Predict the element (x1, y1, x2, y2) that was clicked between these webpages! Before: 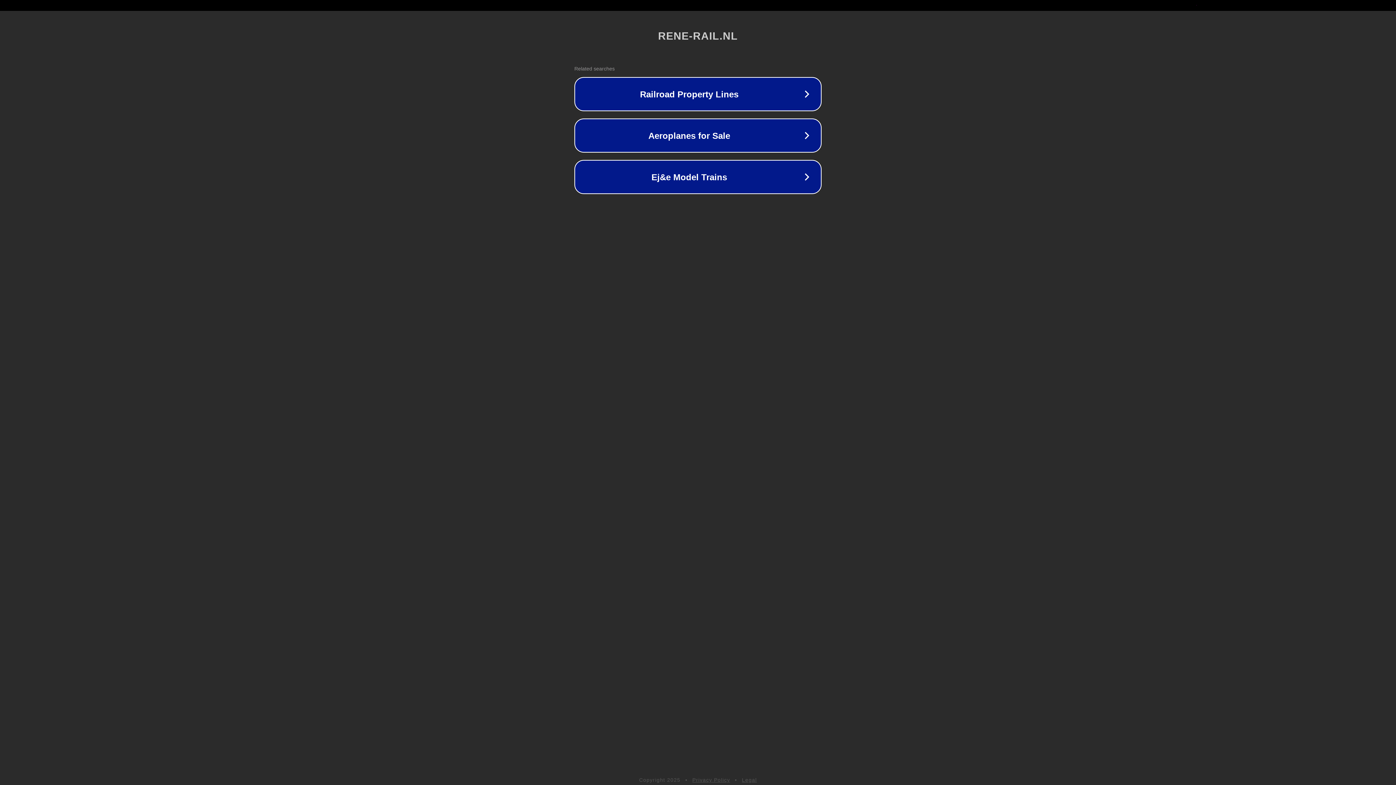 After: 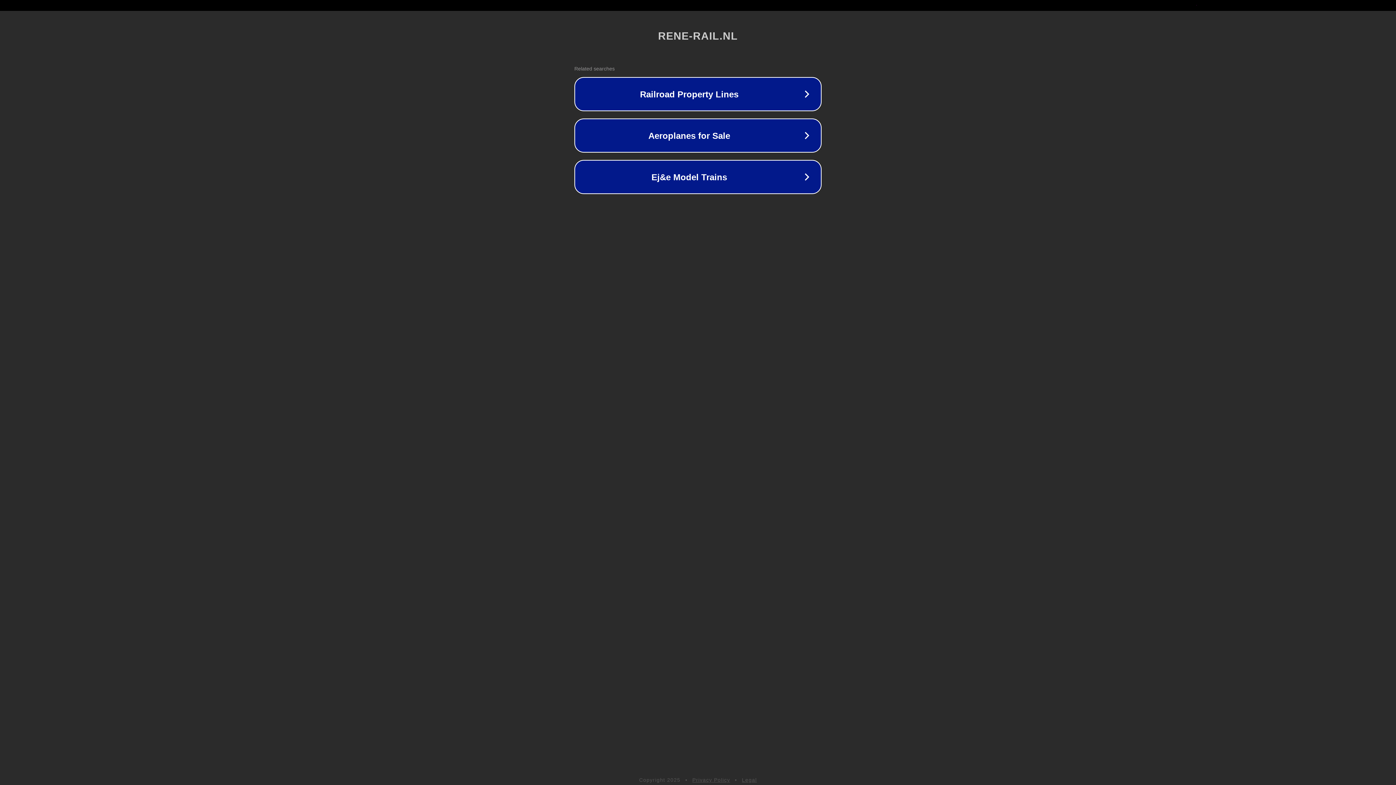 Action: label: Privacy Policy bbox: (692, 777, 730, 783)